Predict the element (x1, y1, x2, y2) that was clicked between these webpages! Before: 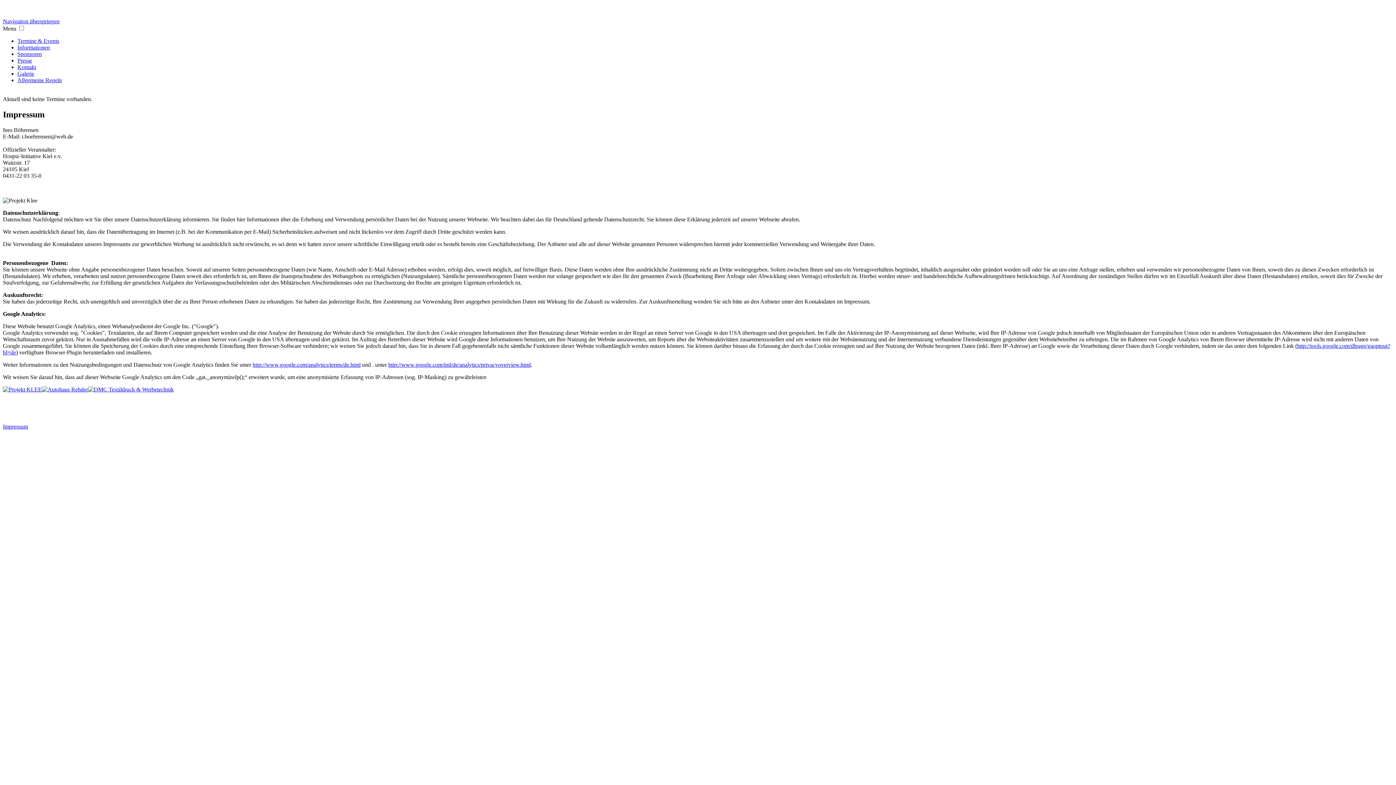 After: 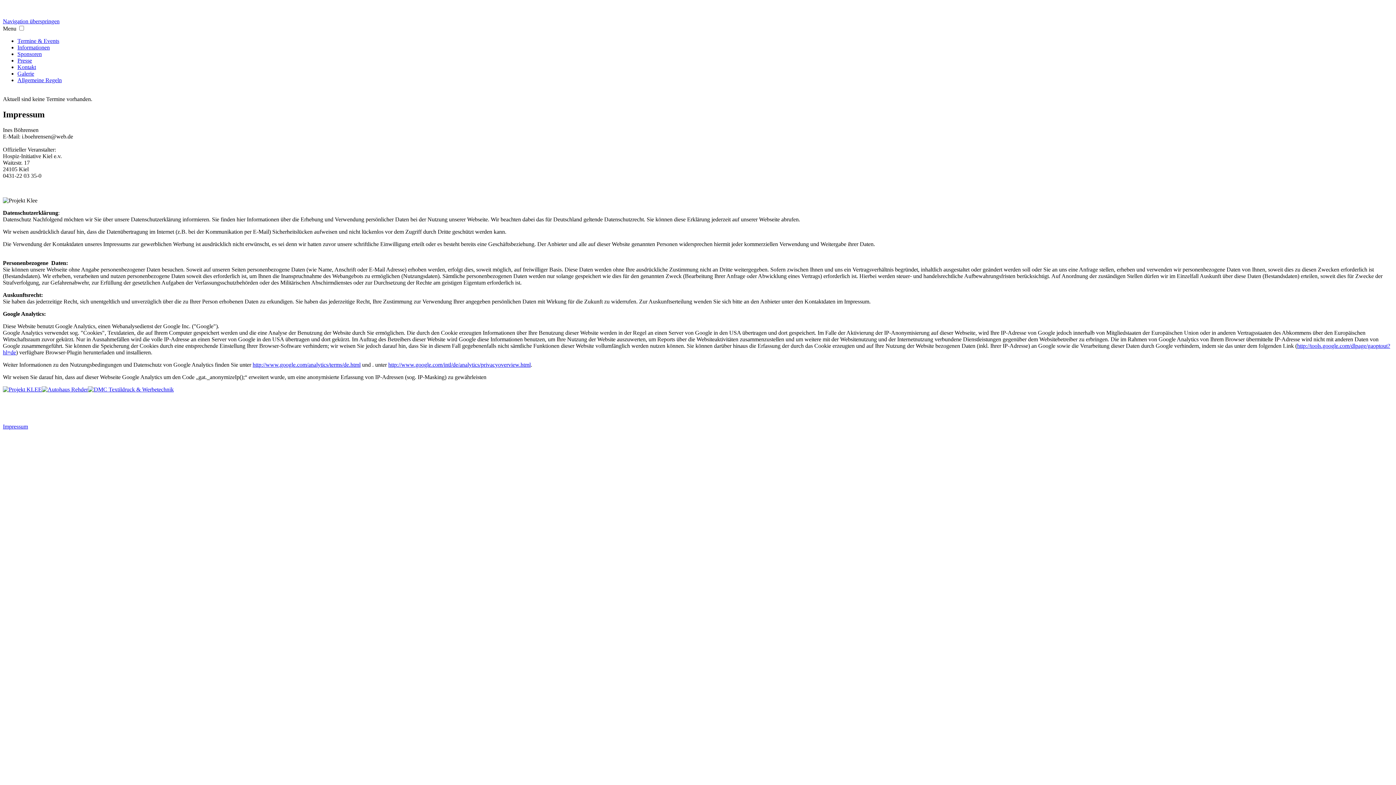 Action: label: http://www.google.com/analytics/terms/de.html bbox: (252, 361, 360, 367)